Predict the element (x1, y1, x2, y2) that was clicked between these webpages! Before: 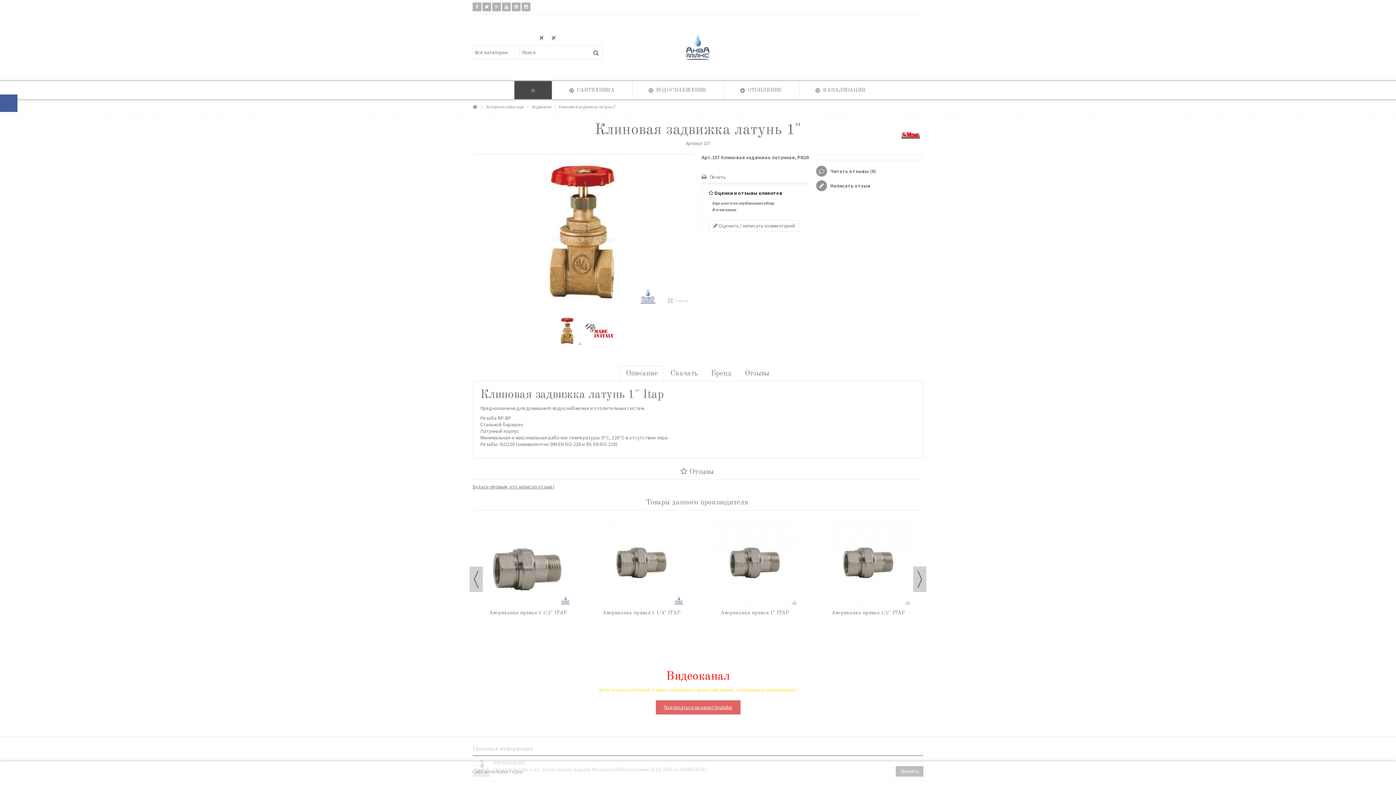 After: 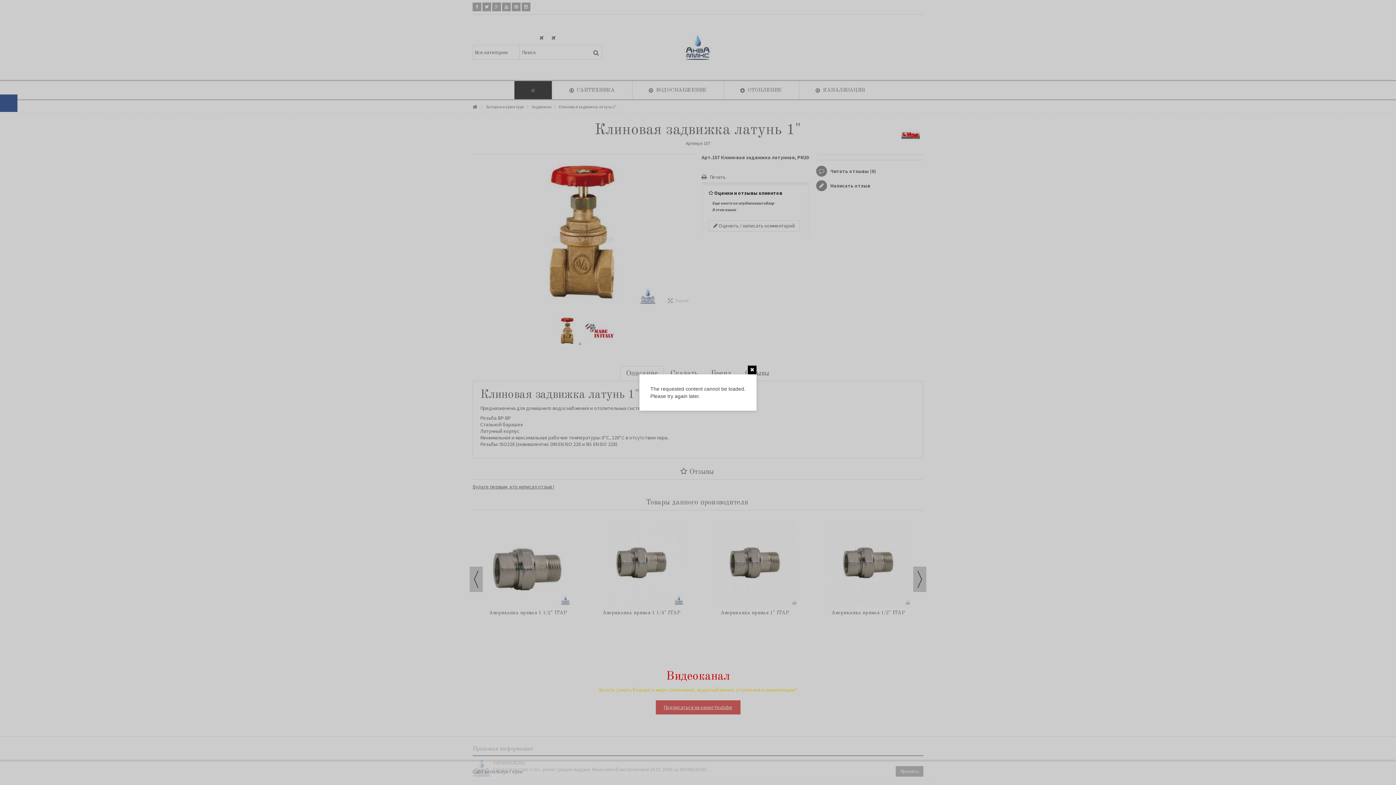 Action: label: Будьте первым, кто написал отзыв ! bbox: (472, 483, 554, 490)